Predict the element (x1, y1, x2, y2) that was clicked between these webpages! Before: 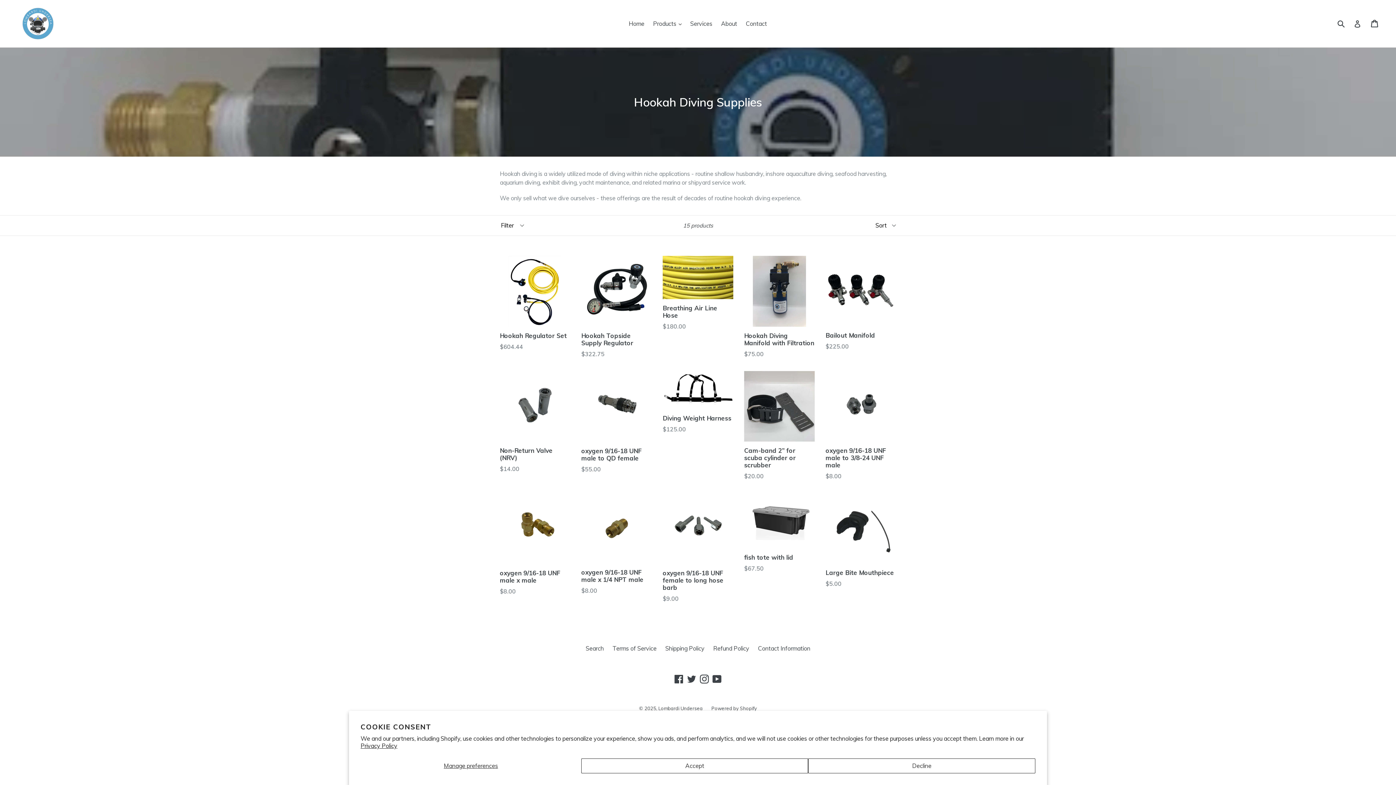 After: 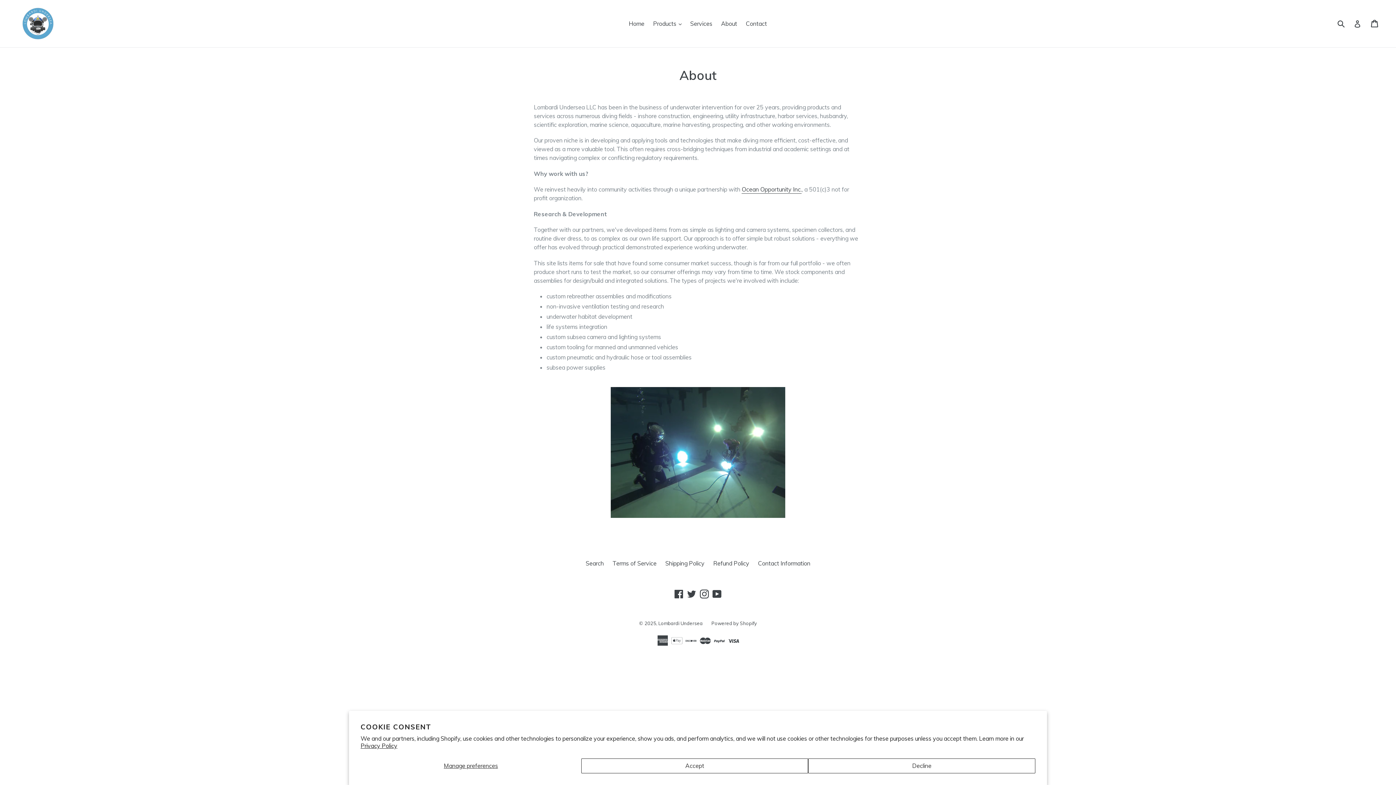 Action: bbox: (717, 18, 740, 29) label: About